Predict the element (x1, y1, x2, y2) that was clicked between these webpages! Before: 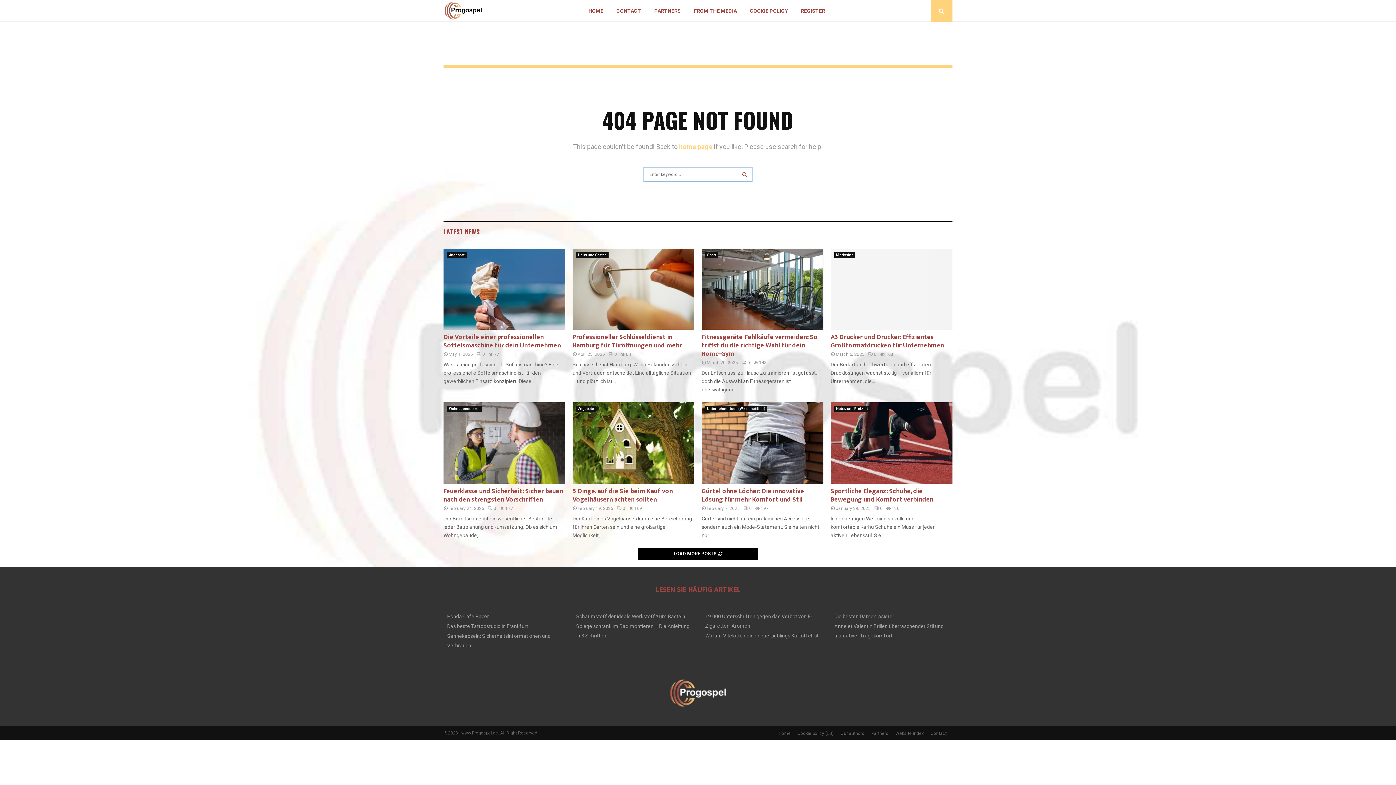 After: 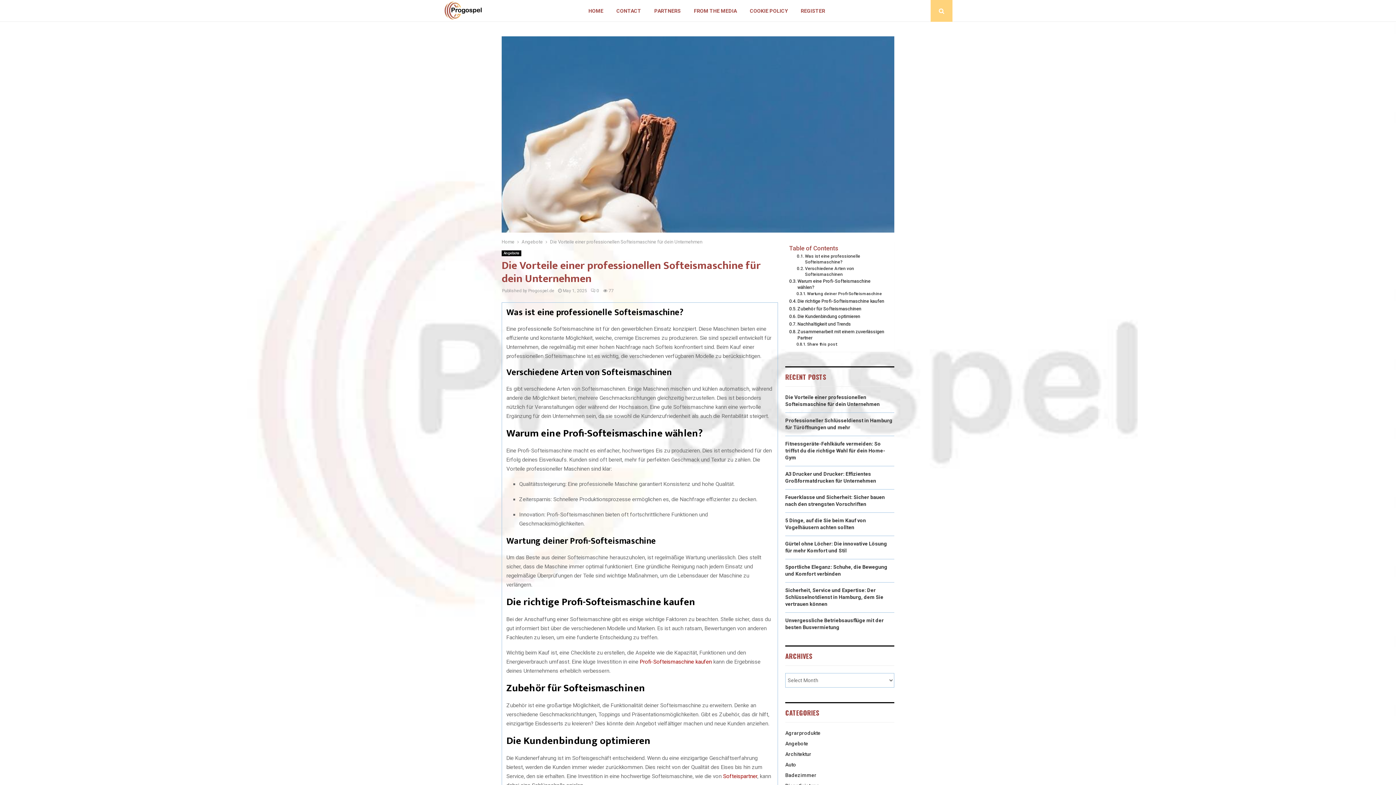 Action: bbox: (443, 248, 565, 329)